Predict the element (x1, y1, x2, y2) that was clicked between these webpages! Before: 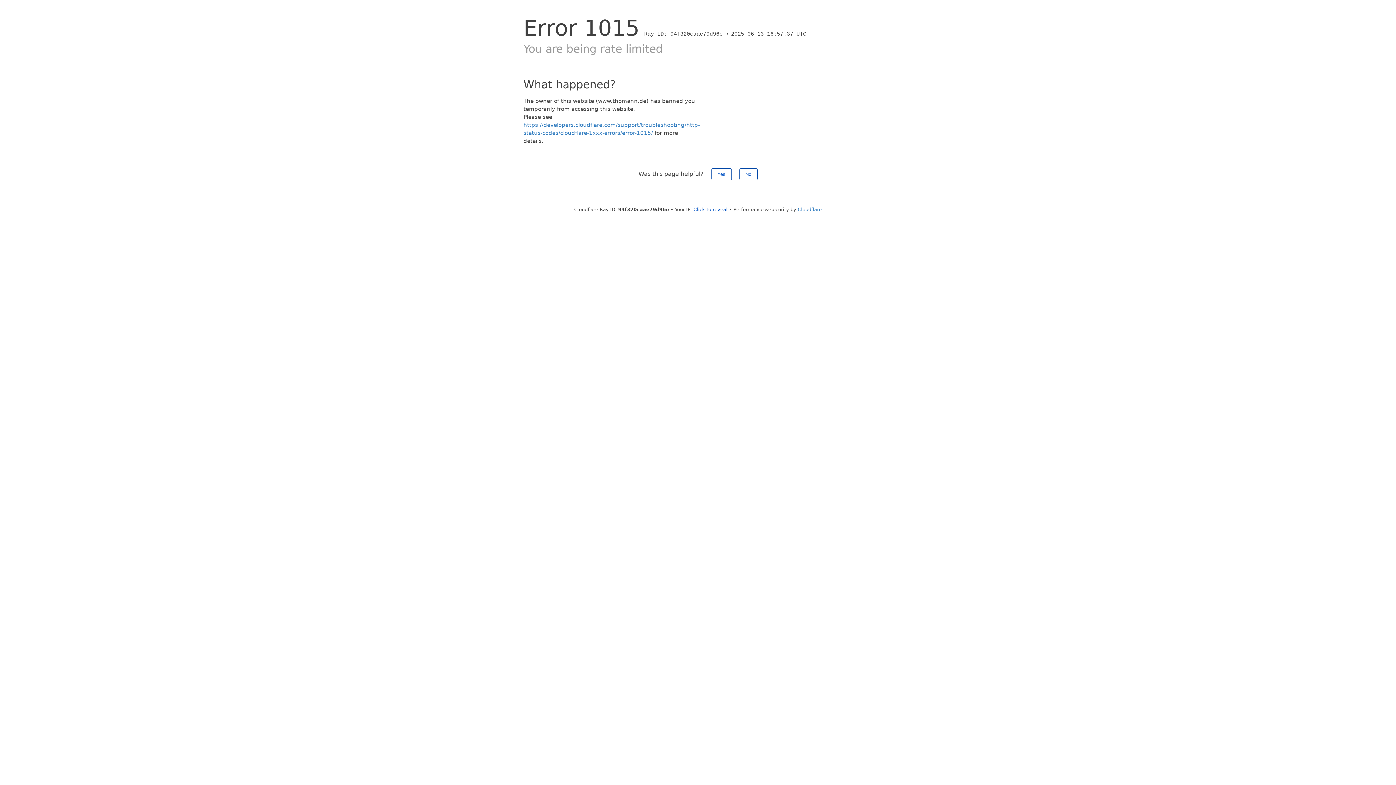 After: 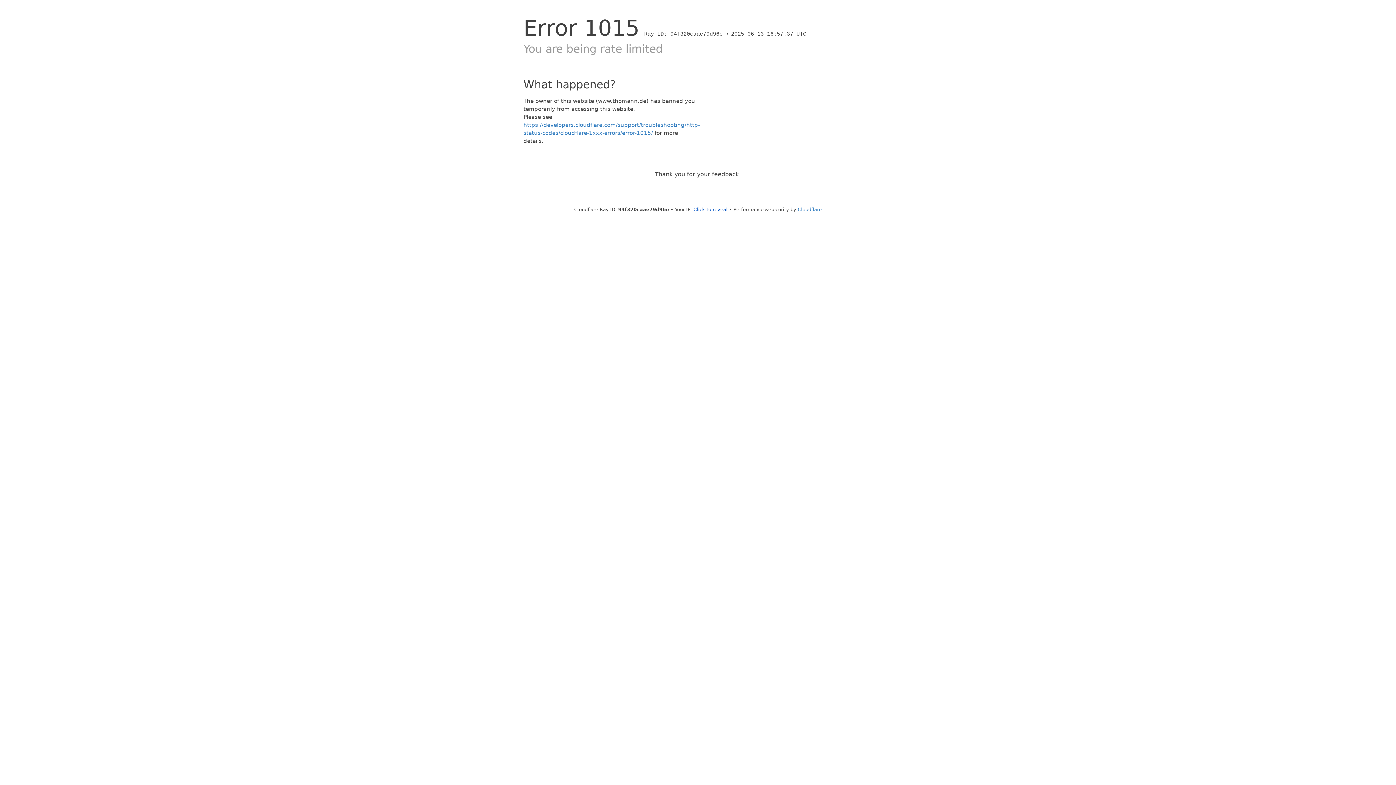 Action: bbox: (739, 168, 757, 180) label: No